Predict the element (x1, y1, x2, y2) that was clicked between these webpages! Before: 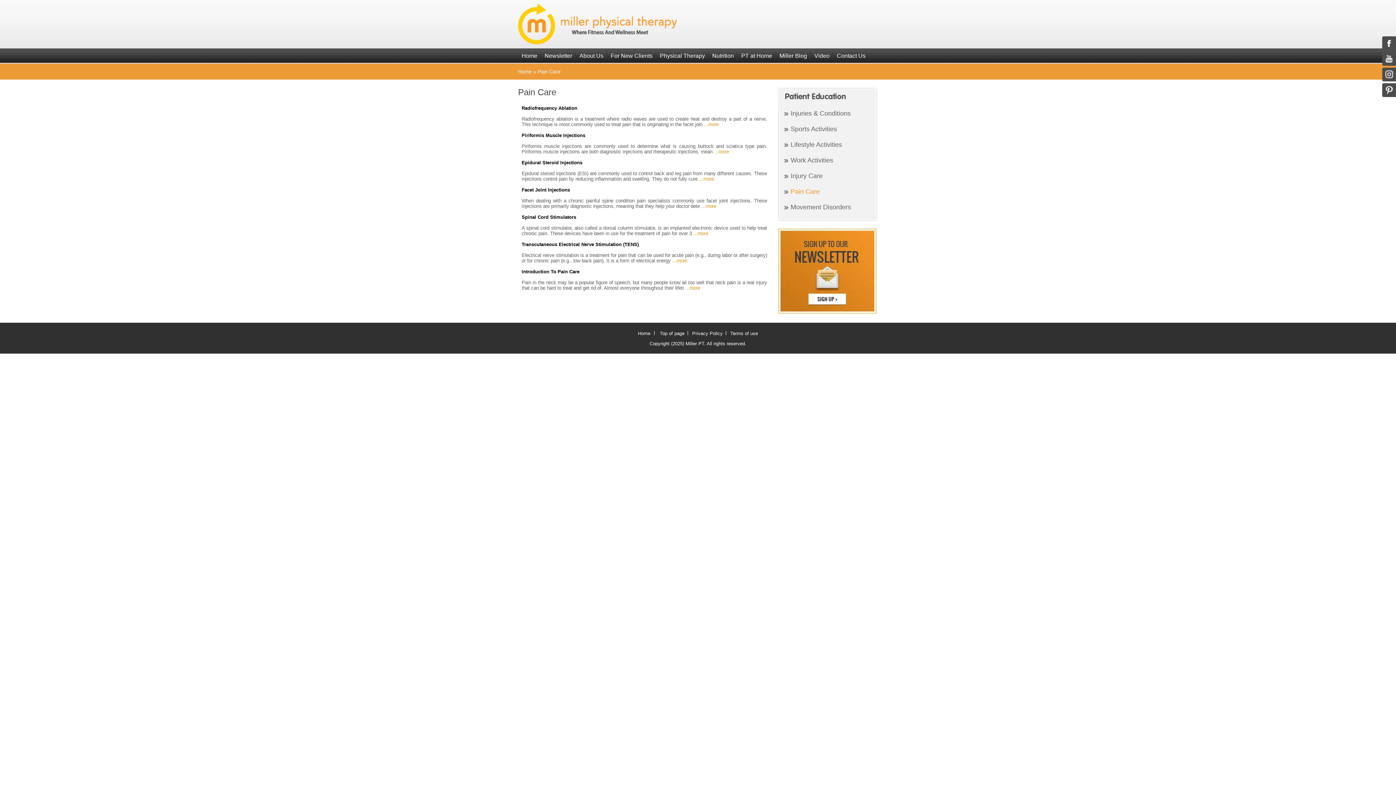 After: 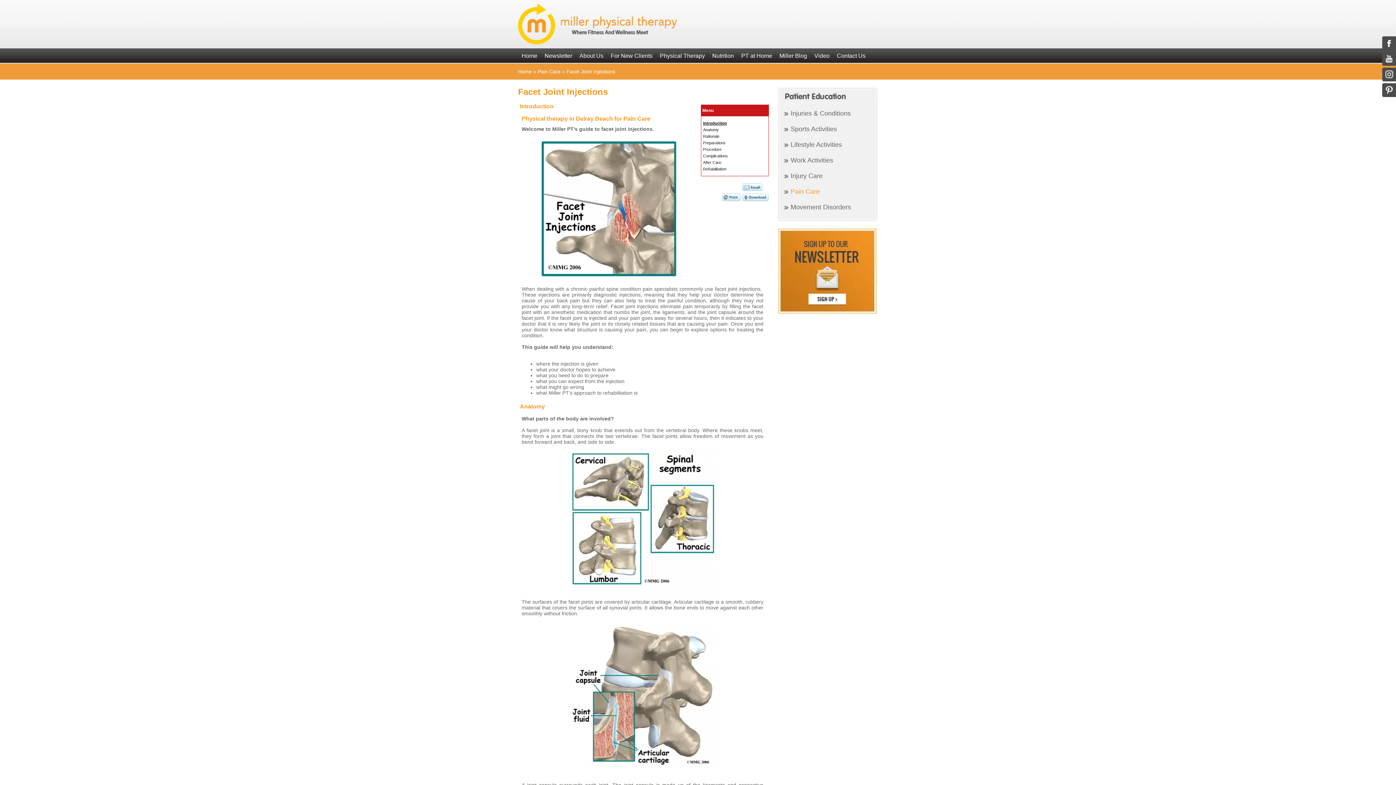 Action: label: ...more bbox: (701, 203, 716, 209)